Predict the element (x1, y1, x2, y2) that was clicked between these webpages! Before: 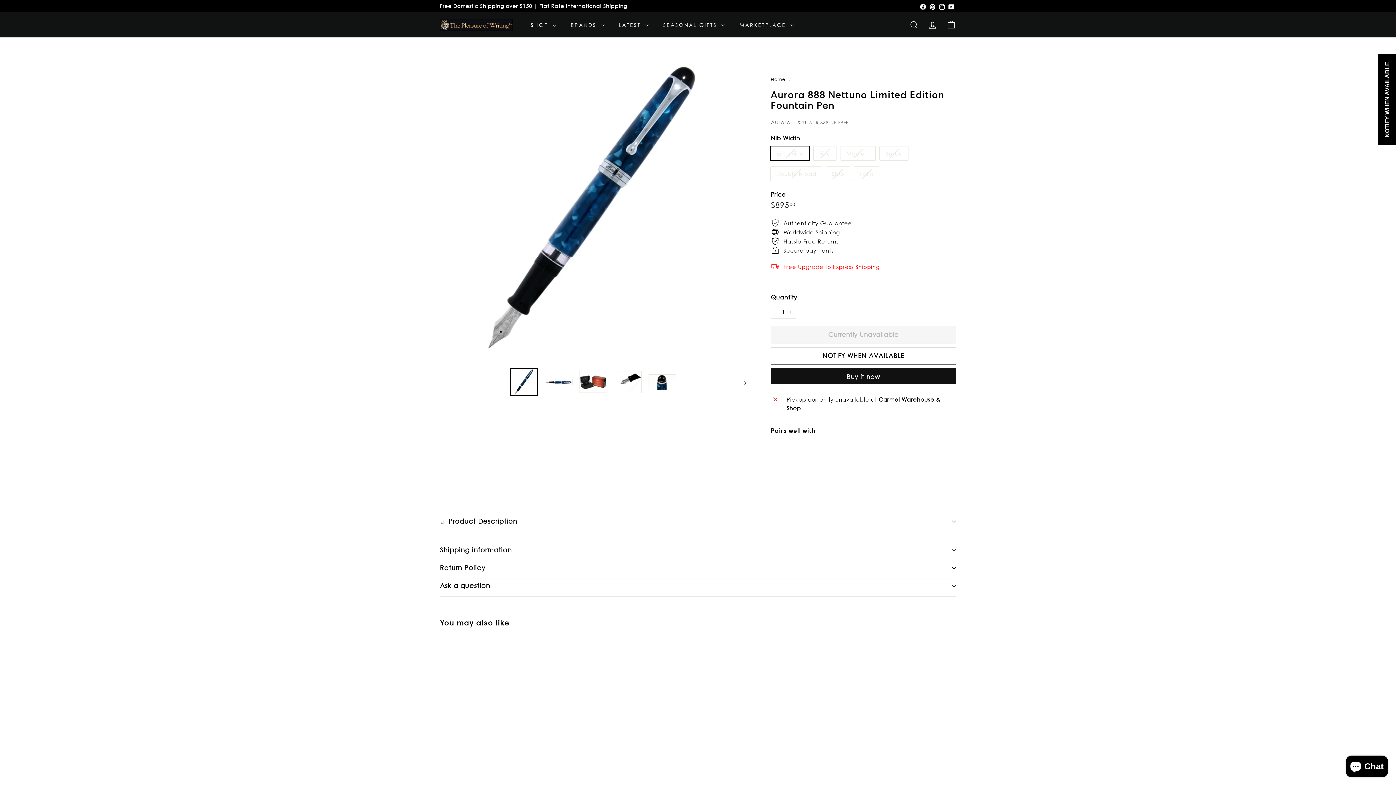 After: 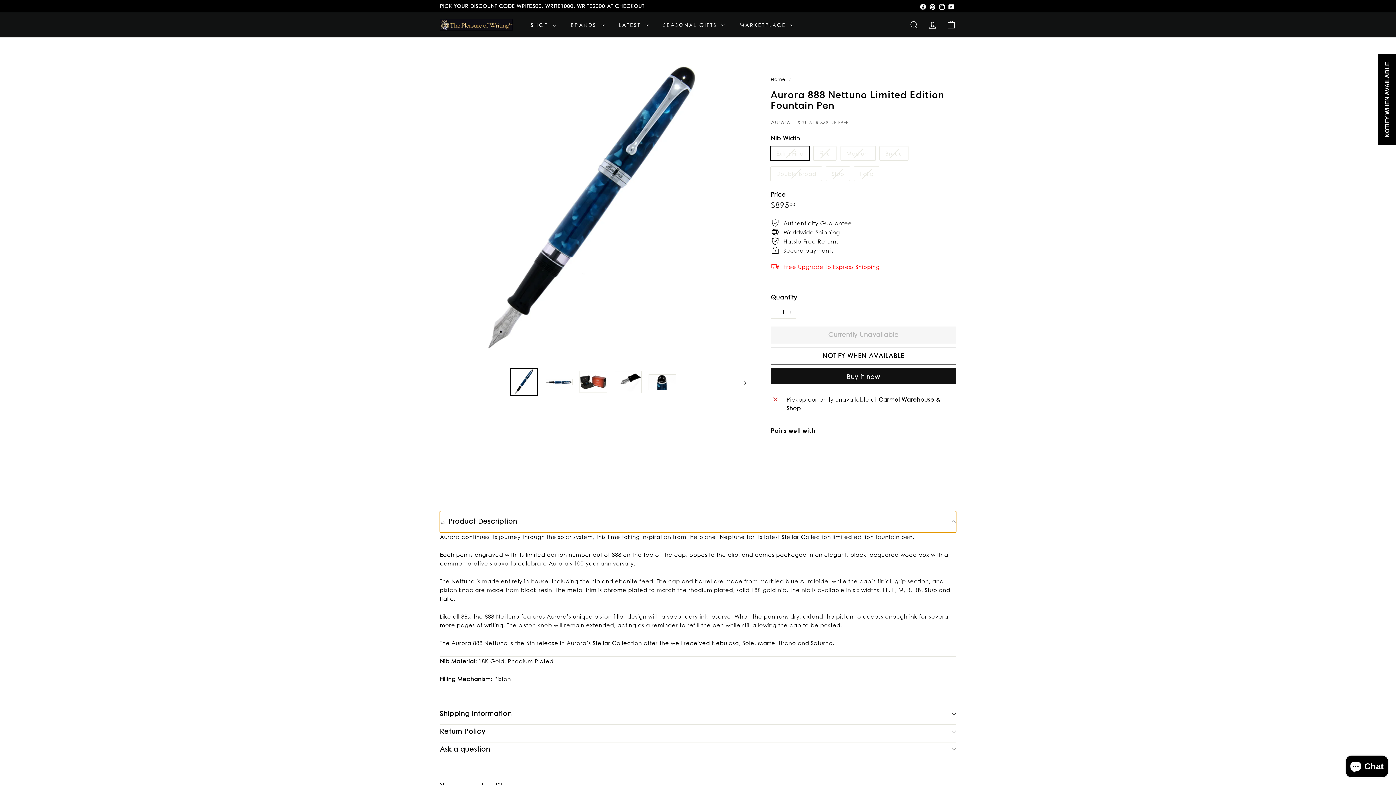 Action: bbox: (440, 511, 956, 532) label: ☼ Product Description